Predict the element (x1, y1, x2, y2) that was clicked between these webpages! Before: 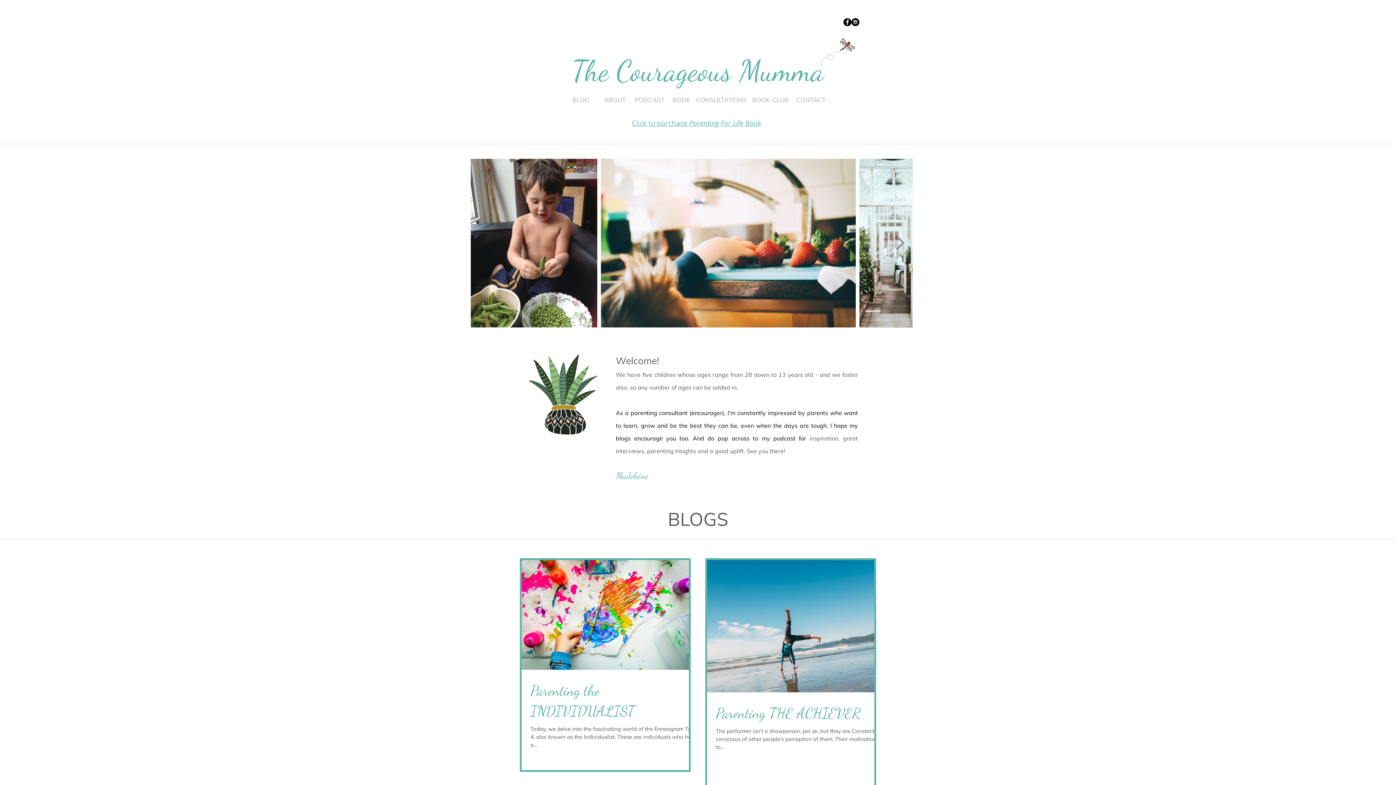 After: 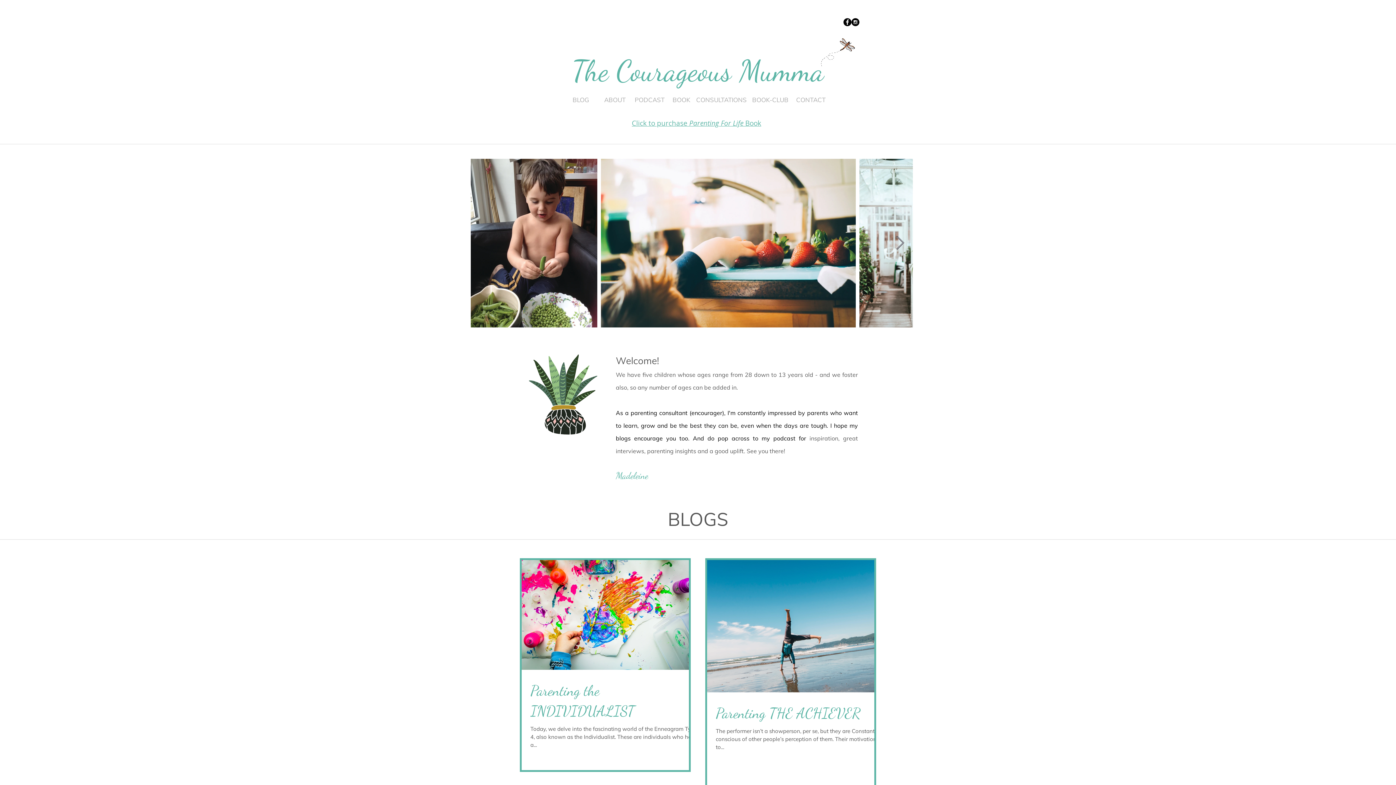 Action: label: The Courageous Mumma bbox: (520, 50, 876, 91)